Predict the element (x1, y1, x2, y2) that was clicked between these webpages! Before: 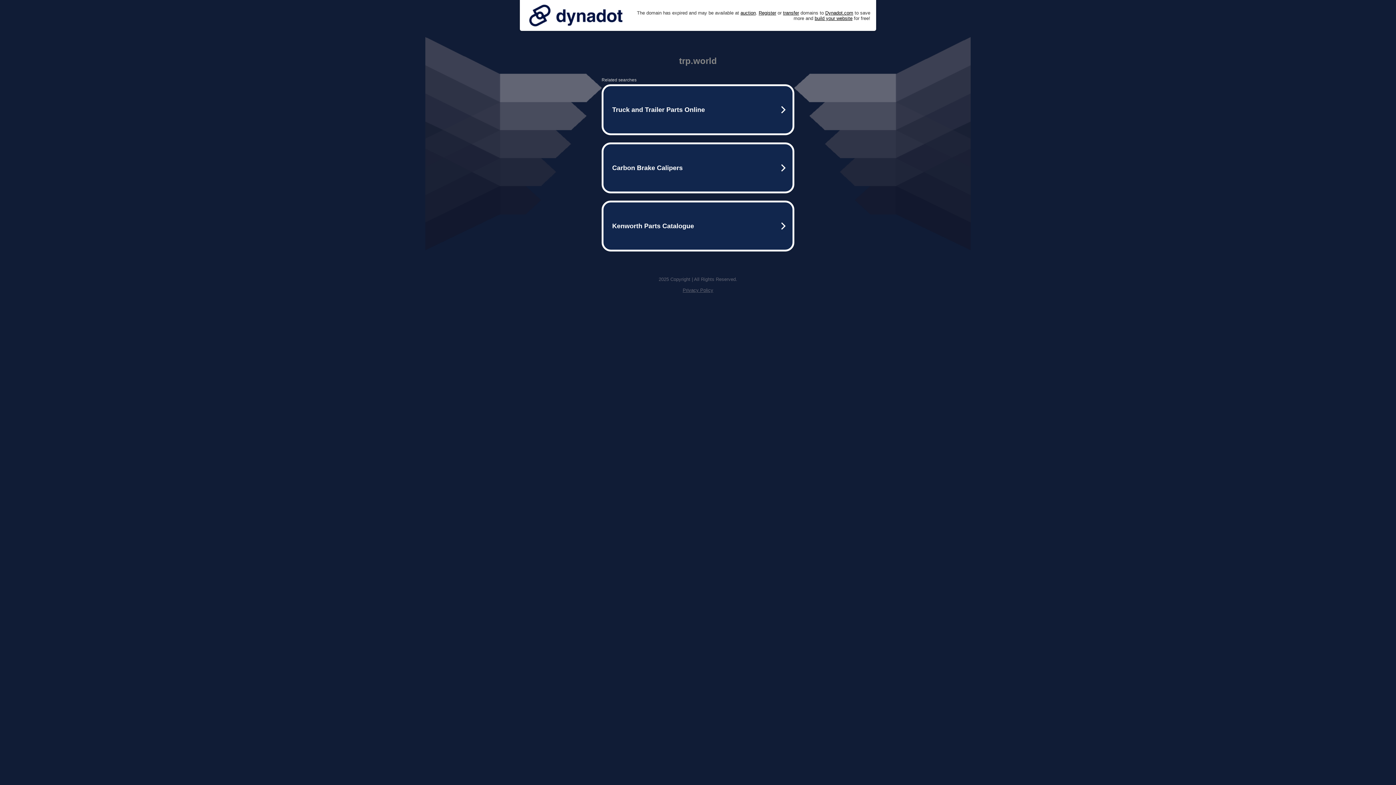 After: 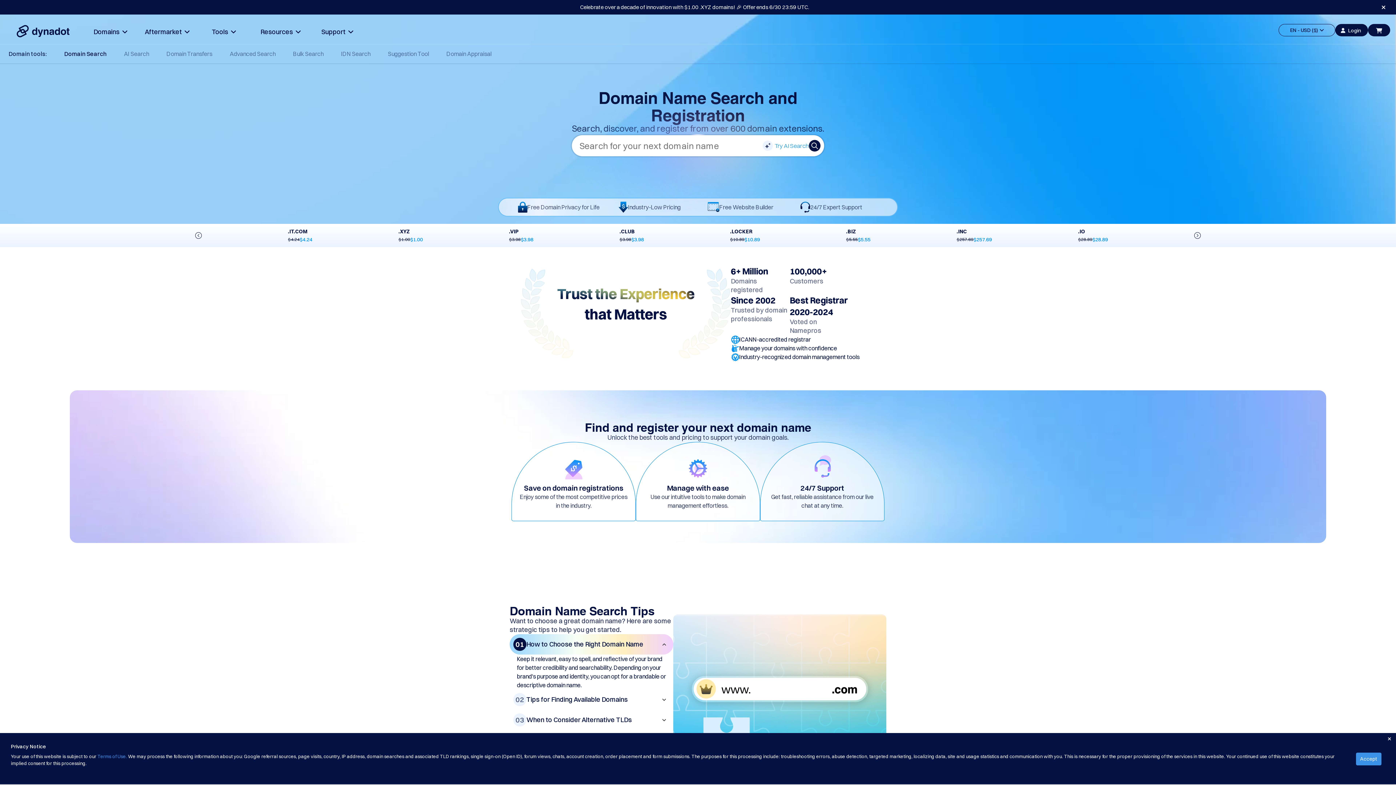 Action: label: Register bbox: (758, 10, 776, 15)